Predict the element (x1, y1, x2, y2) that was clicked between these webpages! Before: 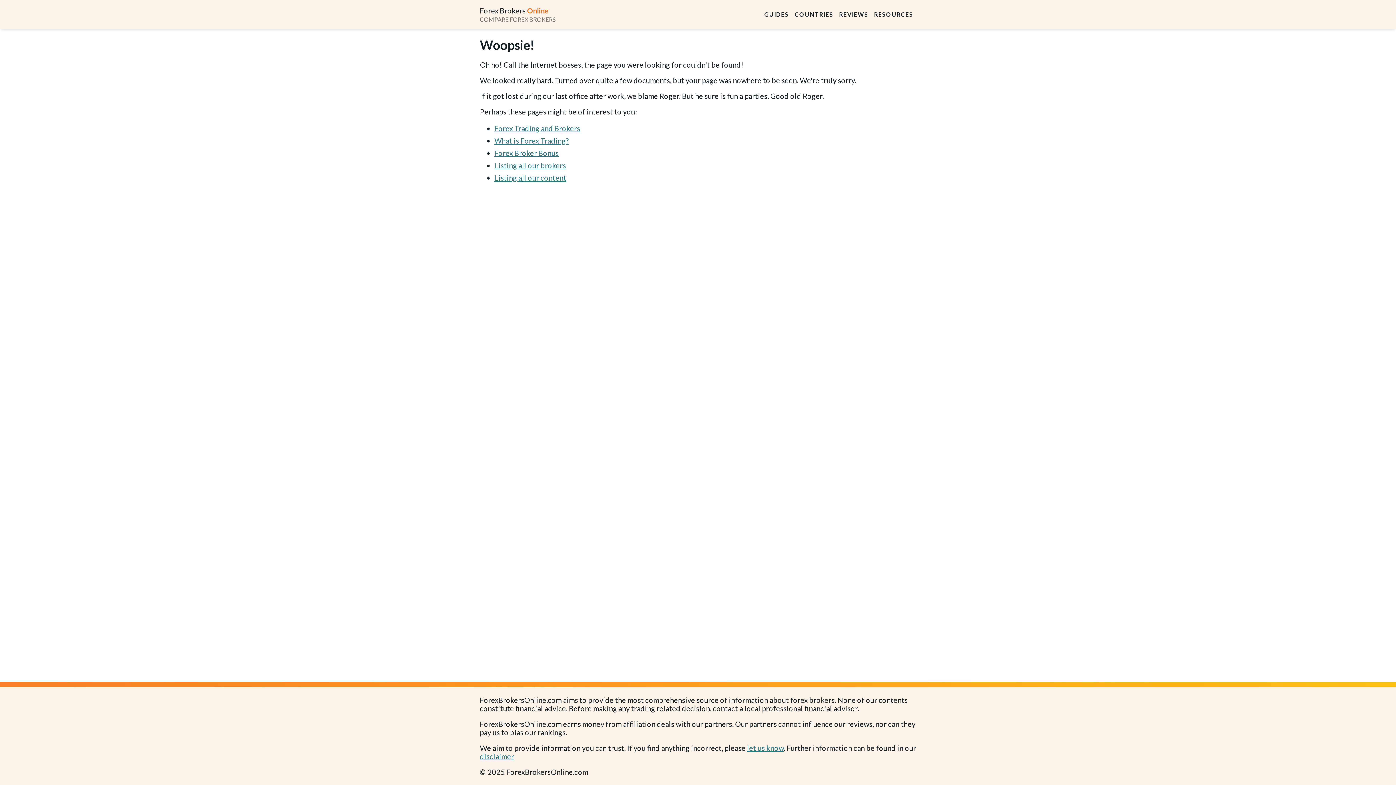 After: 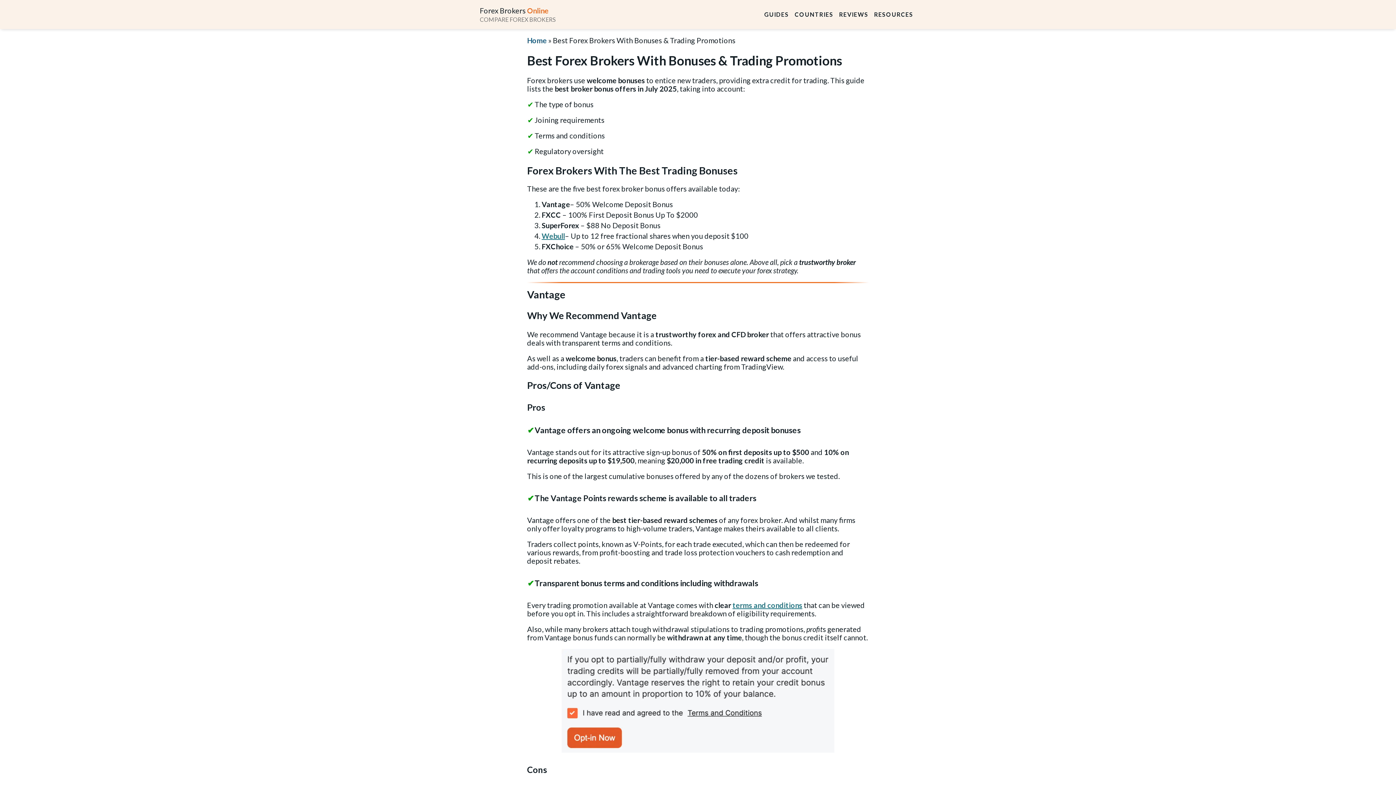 Action: label: Forex Broker Bonus bbox: (494, 148, 558, 157)